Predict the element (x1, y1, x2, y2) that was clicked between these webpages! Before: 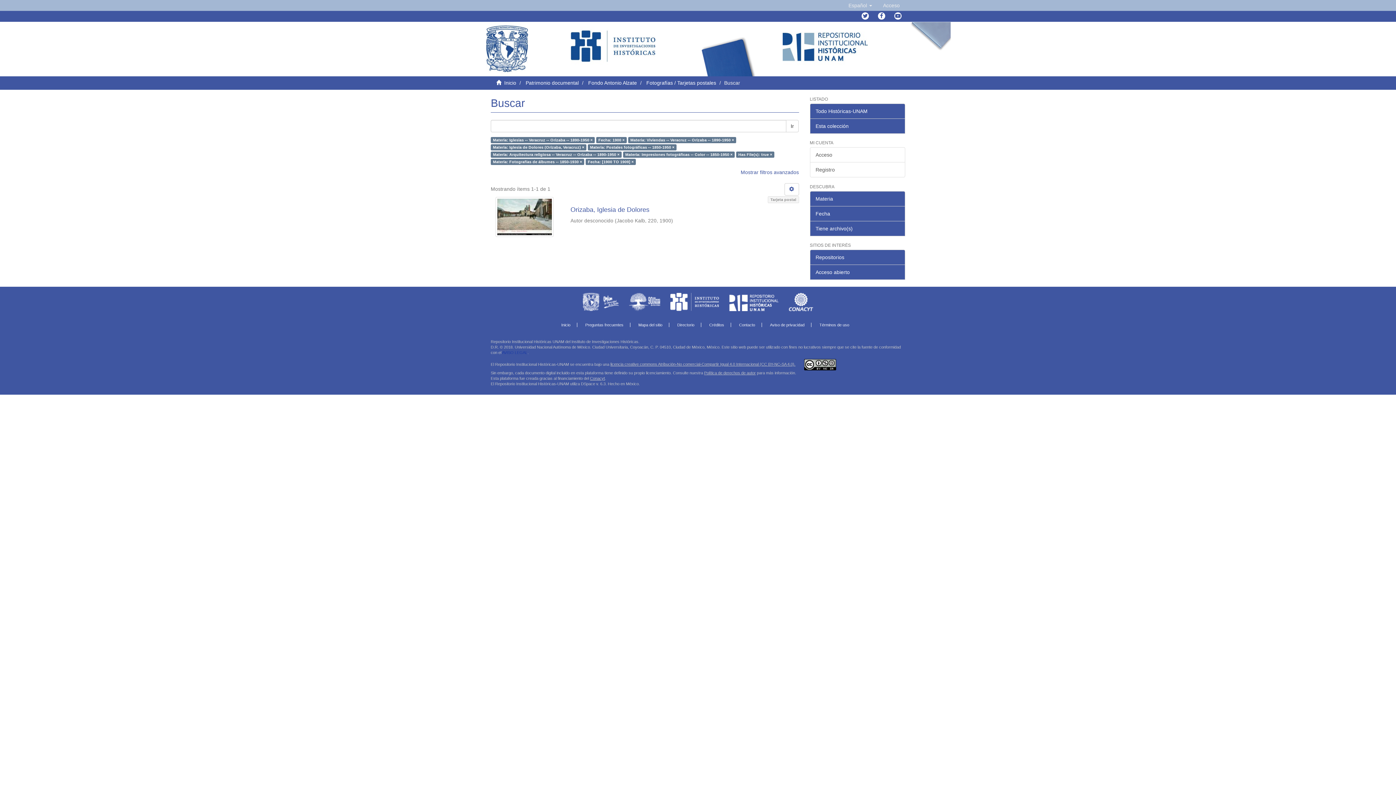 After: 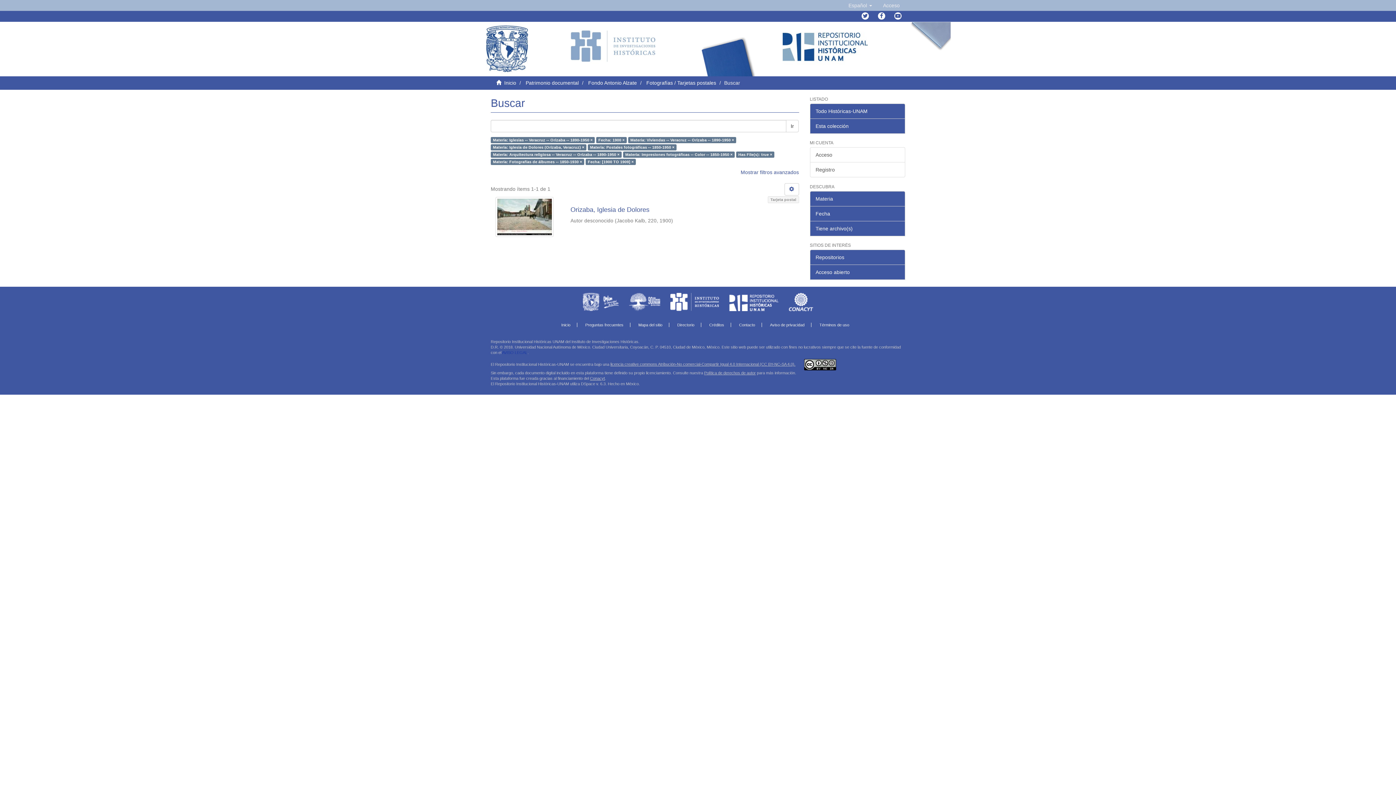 Action: bbox: (570, 21, 655, 71)